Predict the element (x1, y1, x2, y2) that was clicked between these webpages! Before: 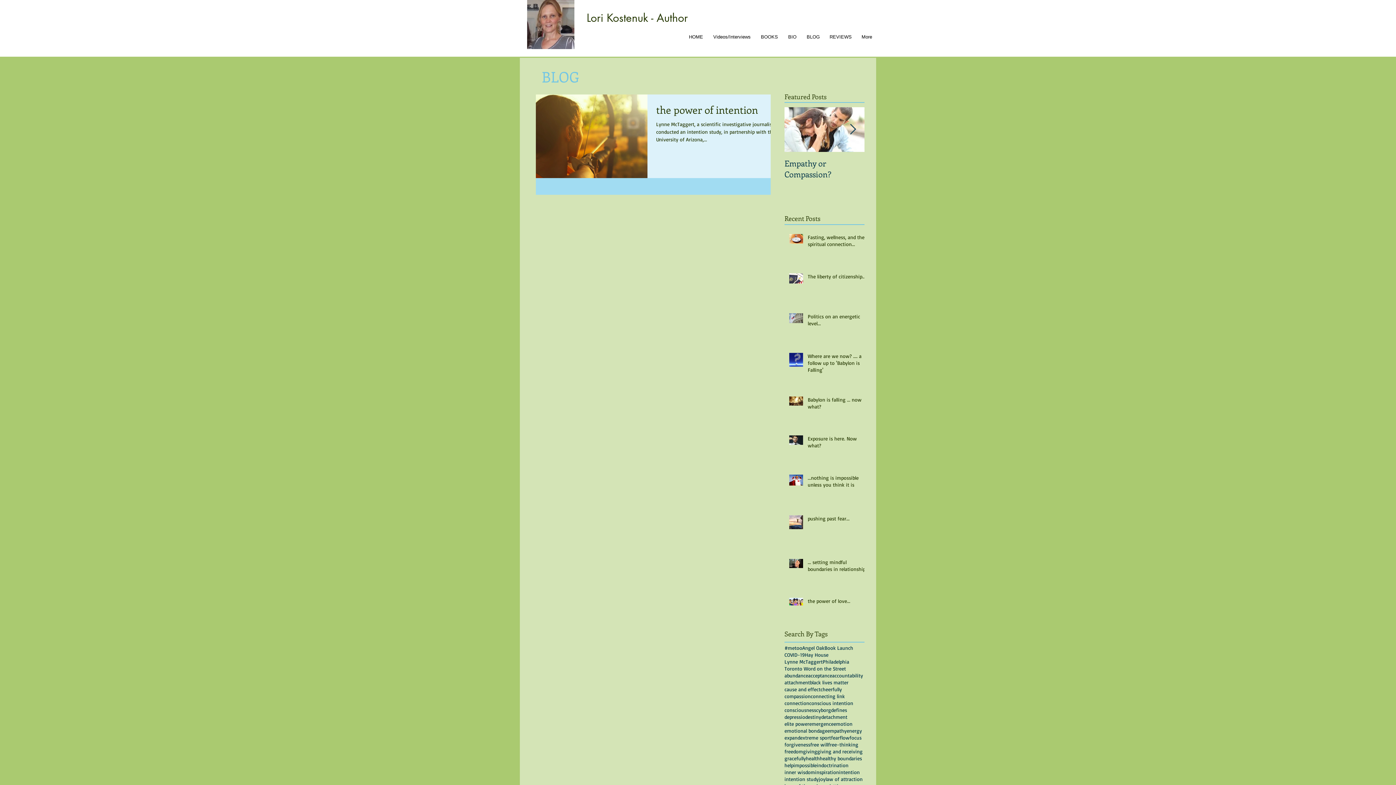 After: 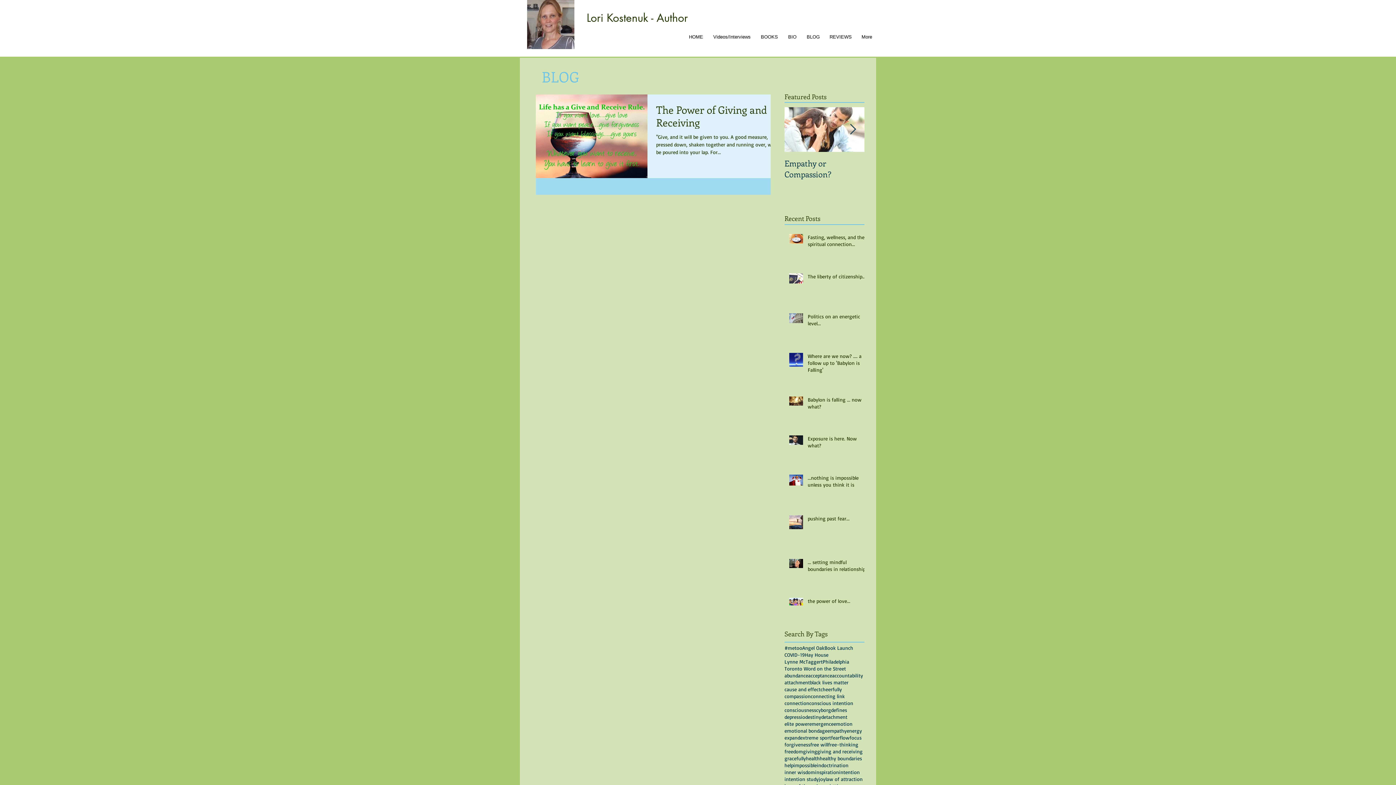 Action: bbox: (820, 686, 842, 693) label: cheerfully